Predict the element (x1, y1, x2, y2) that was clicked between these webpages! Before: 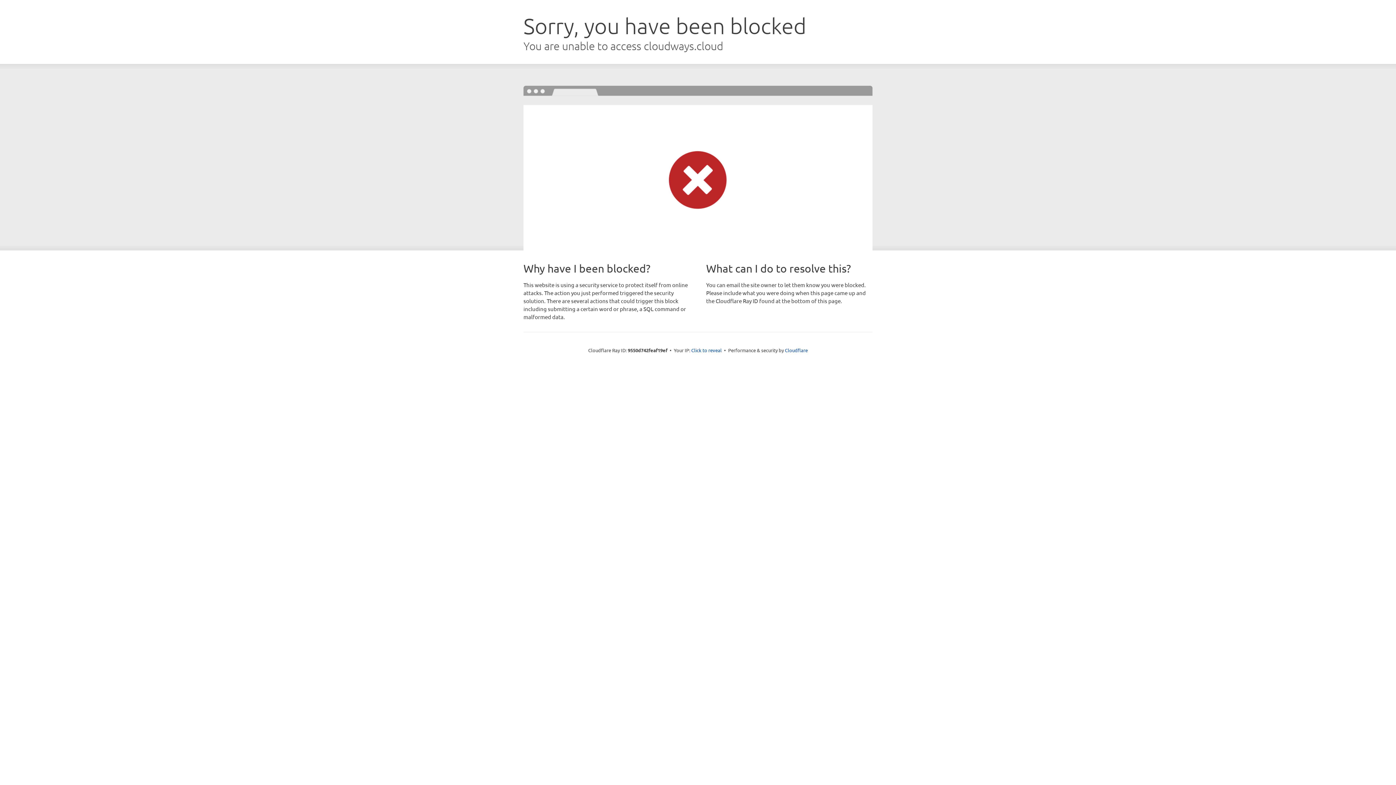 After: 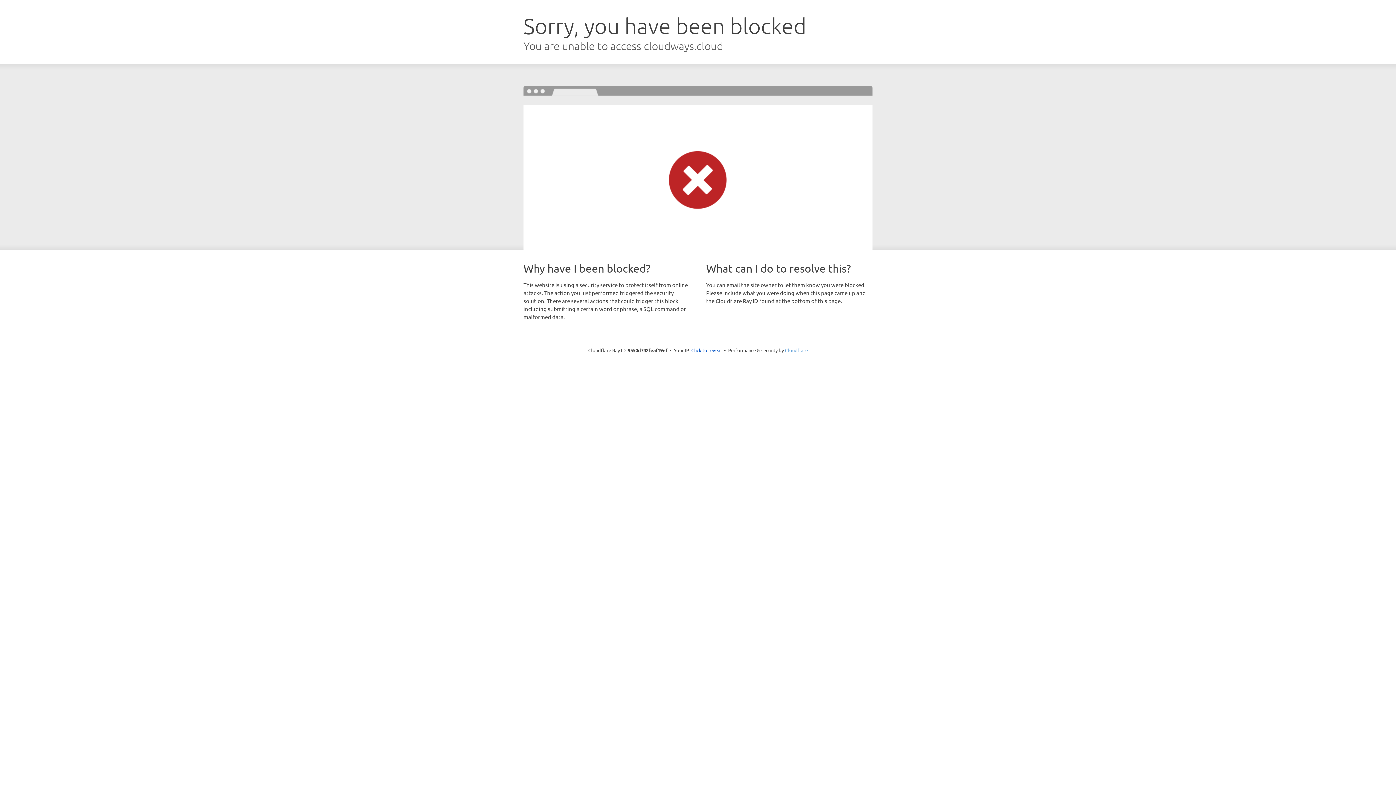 Action: label: Cloudflare bbox: (785, 347, 808, 353)